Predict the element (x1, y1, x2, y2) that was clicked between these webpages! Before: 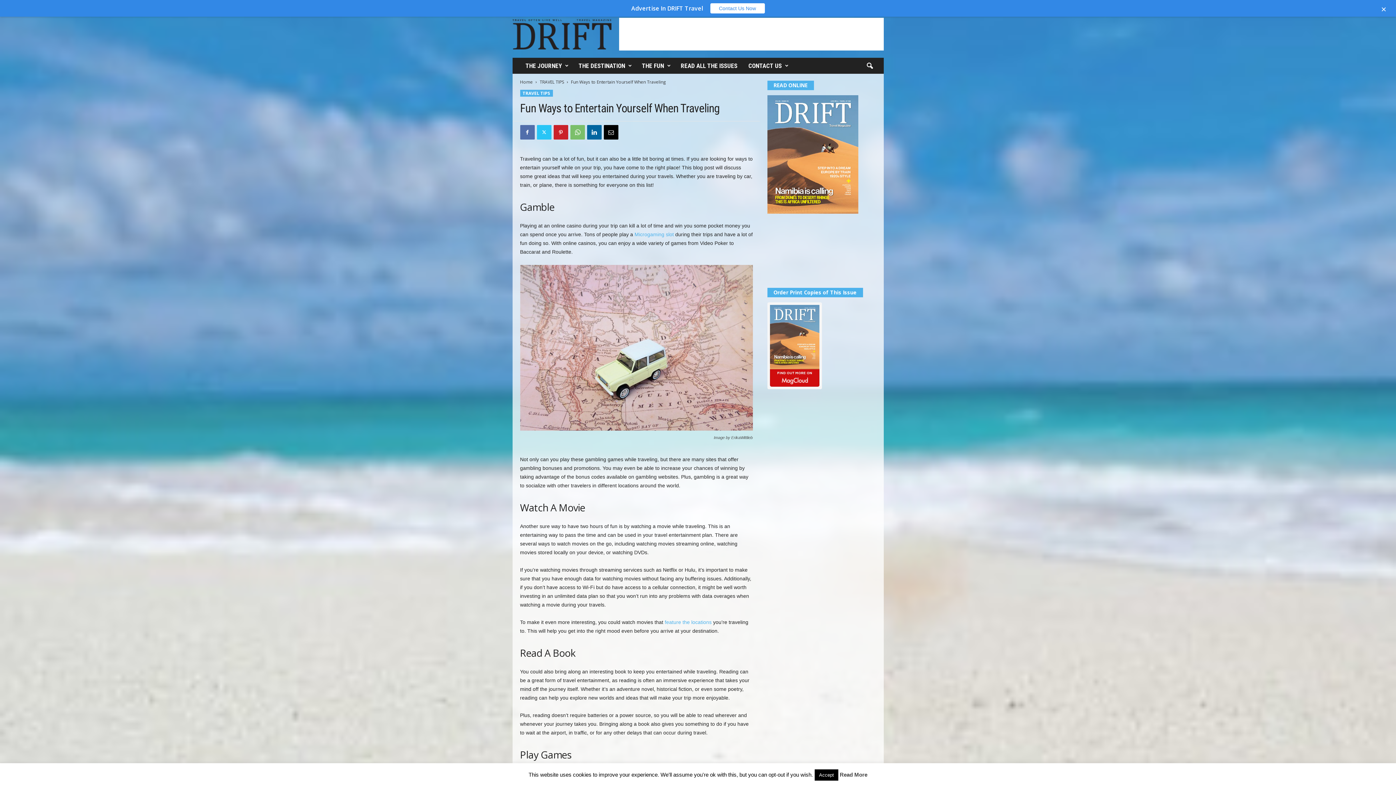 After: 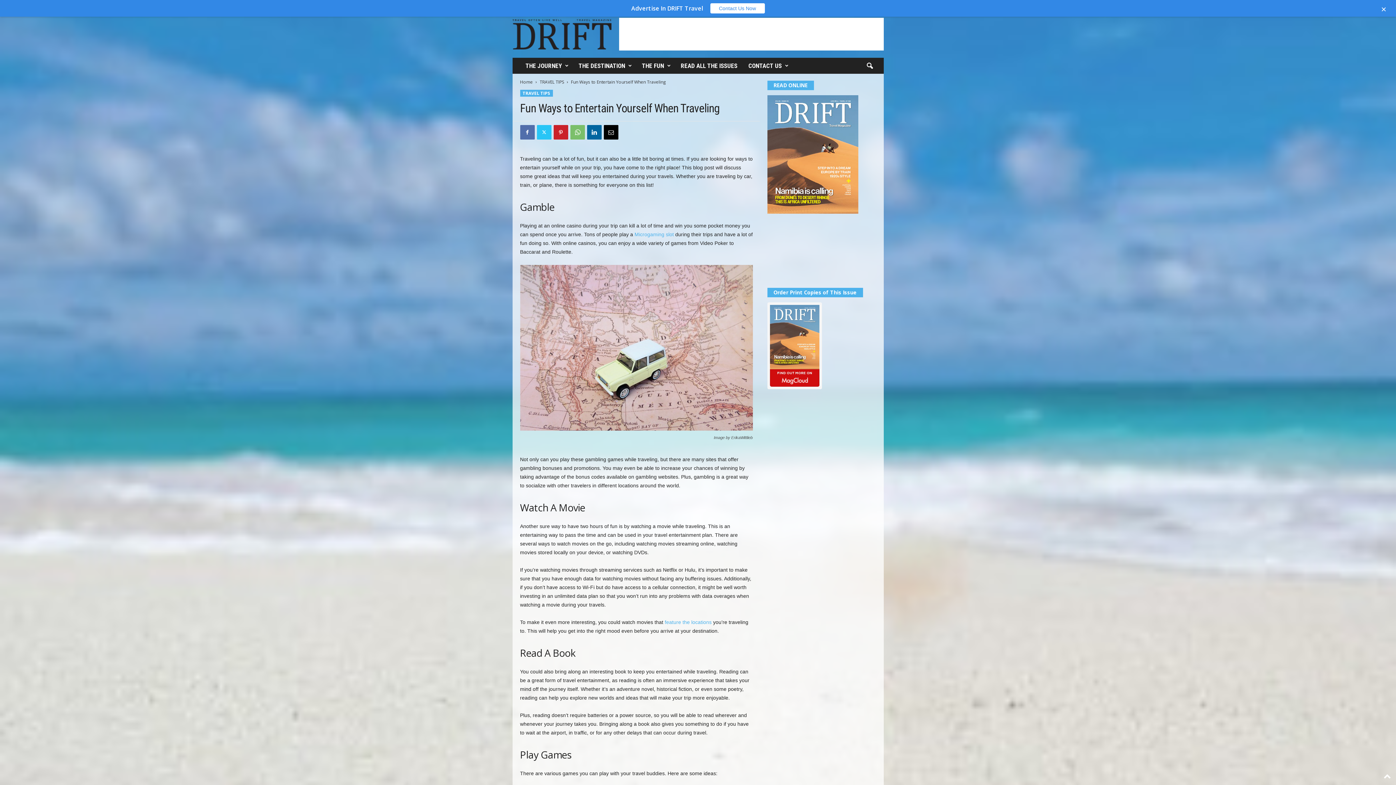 Action: bbox: (814, 769, 838, 781) label: Accept